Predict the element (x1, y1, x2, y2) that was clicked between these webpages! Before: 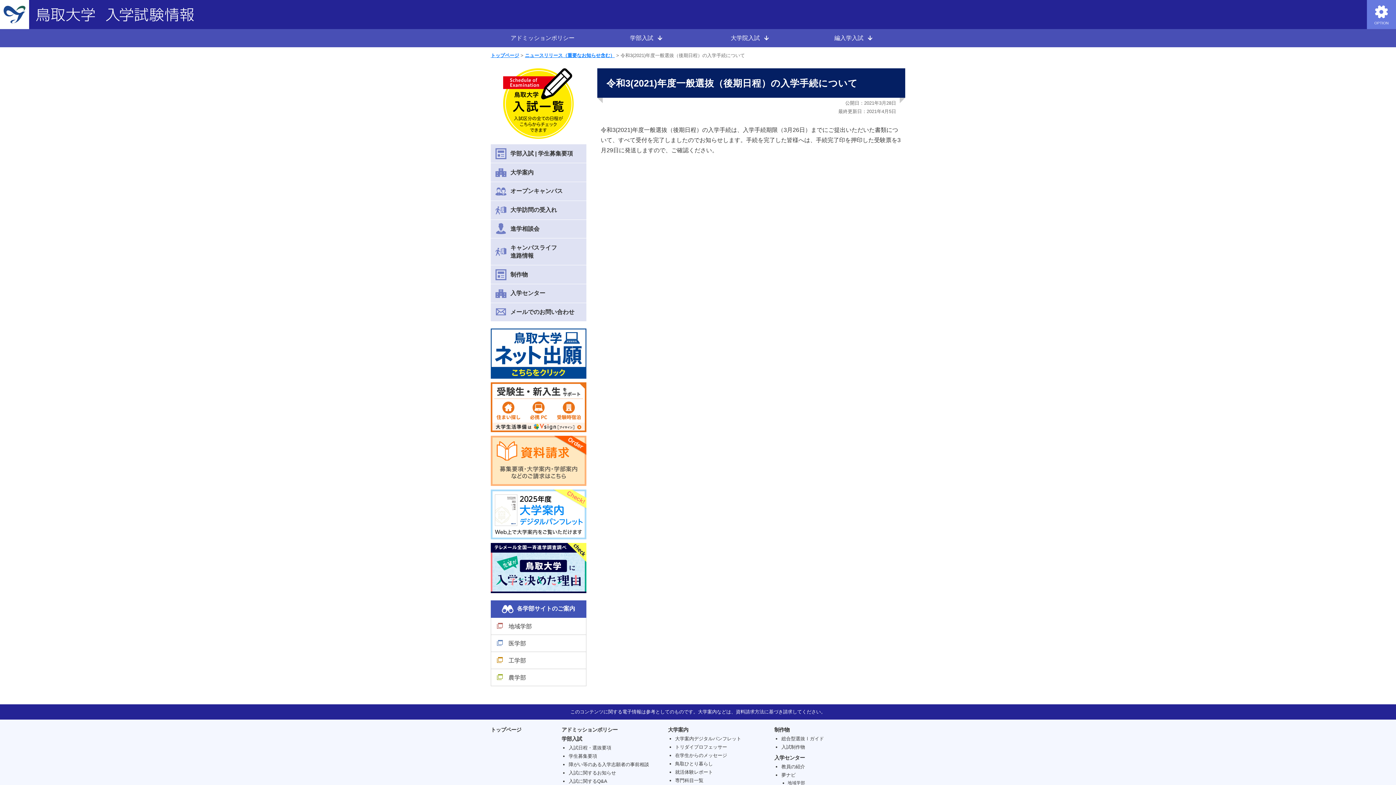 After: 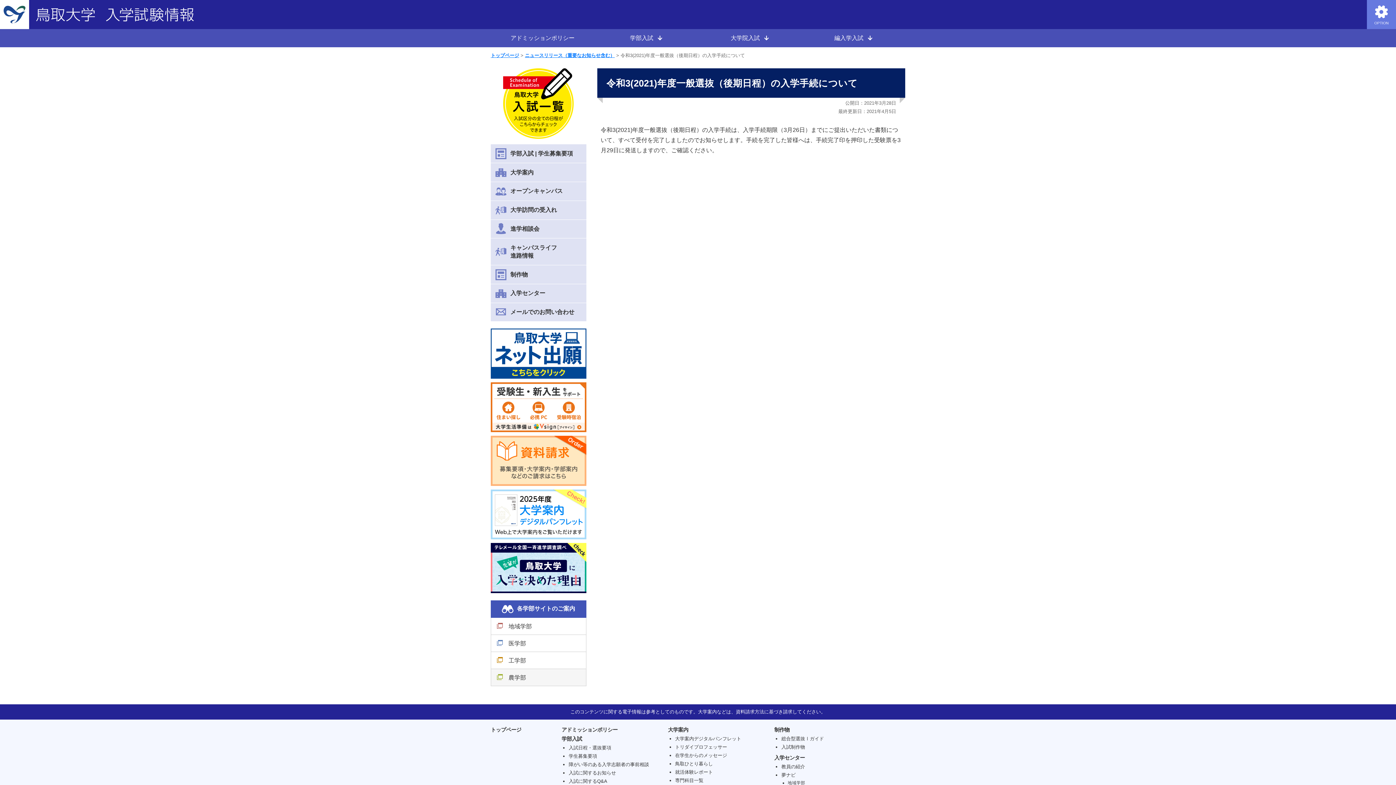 Action: bbox: (491, 669, 586, 686) label: 農学部